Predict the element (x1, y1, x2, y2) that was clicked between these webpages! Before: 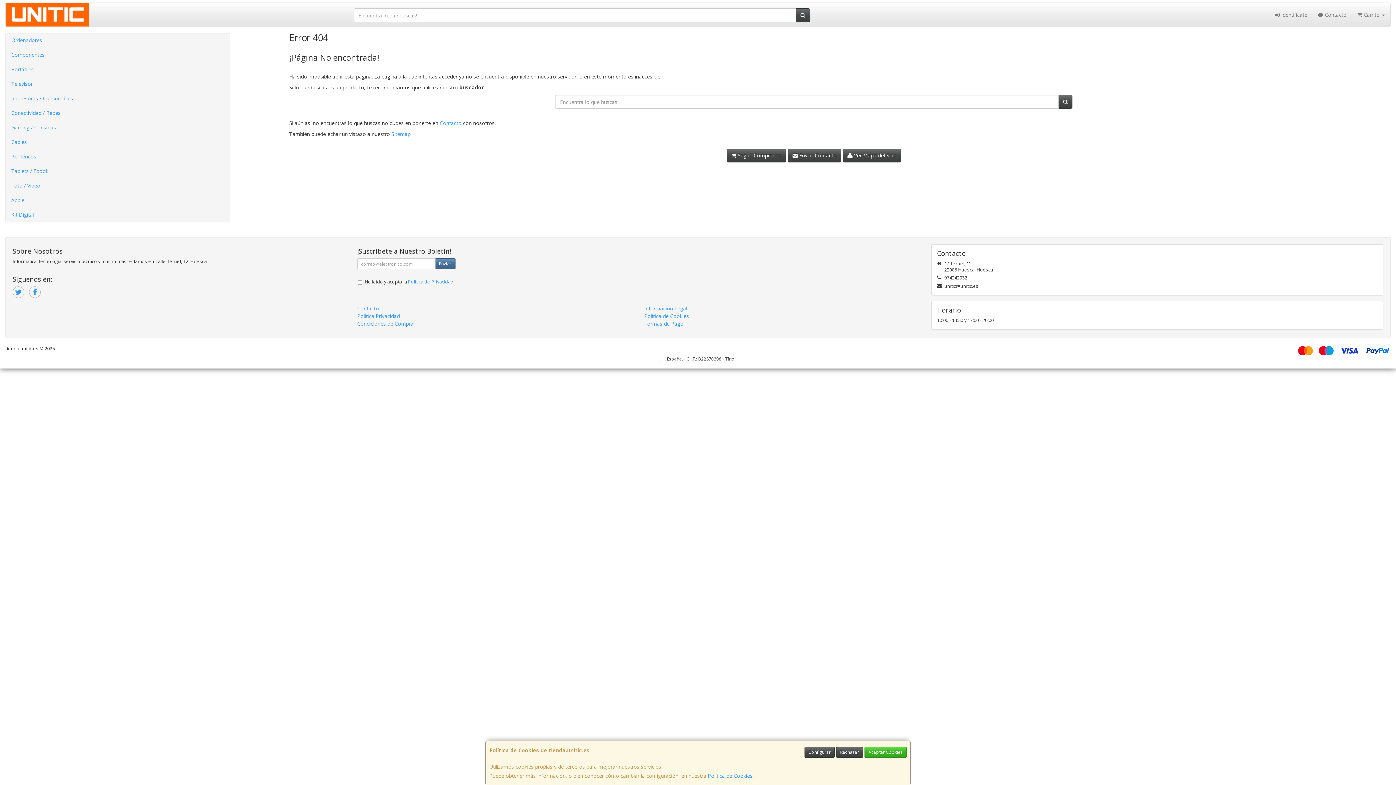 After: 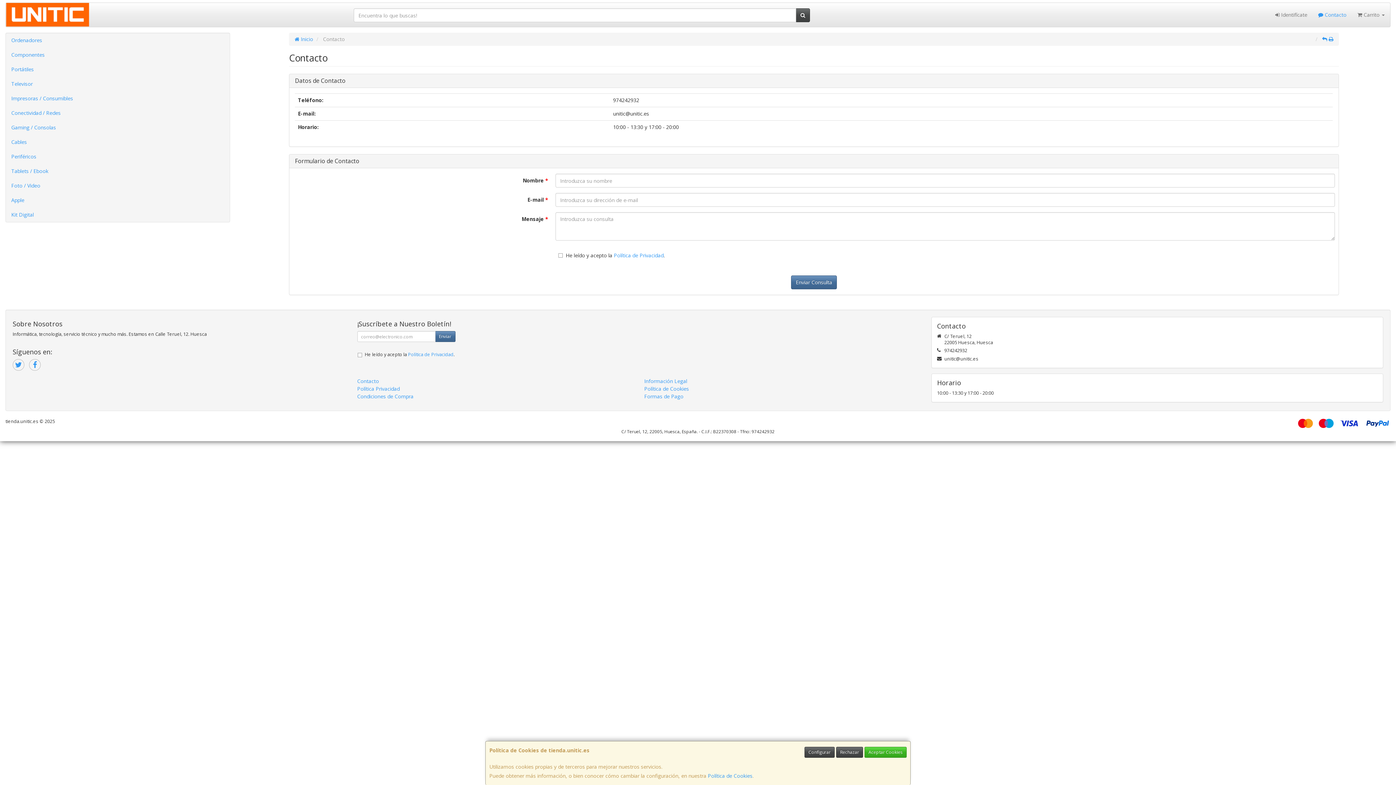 Action: bbox: (937, 250, 1377, 257) label: Contacto